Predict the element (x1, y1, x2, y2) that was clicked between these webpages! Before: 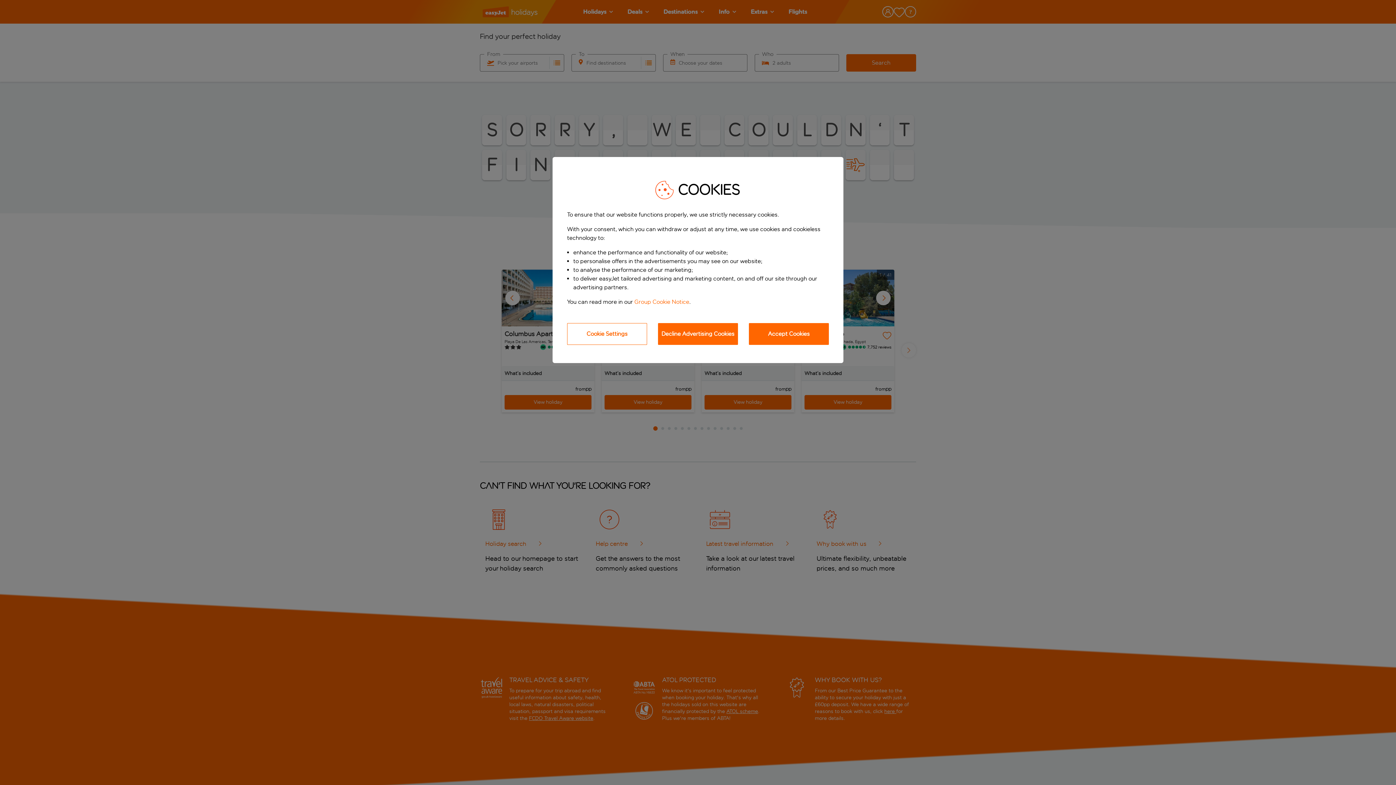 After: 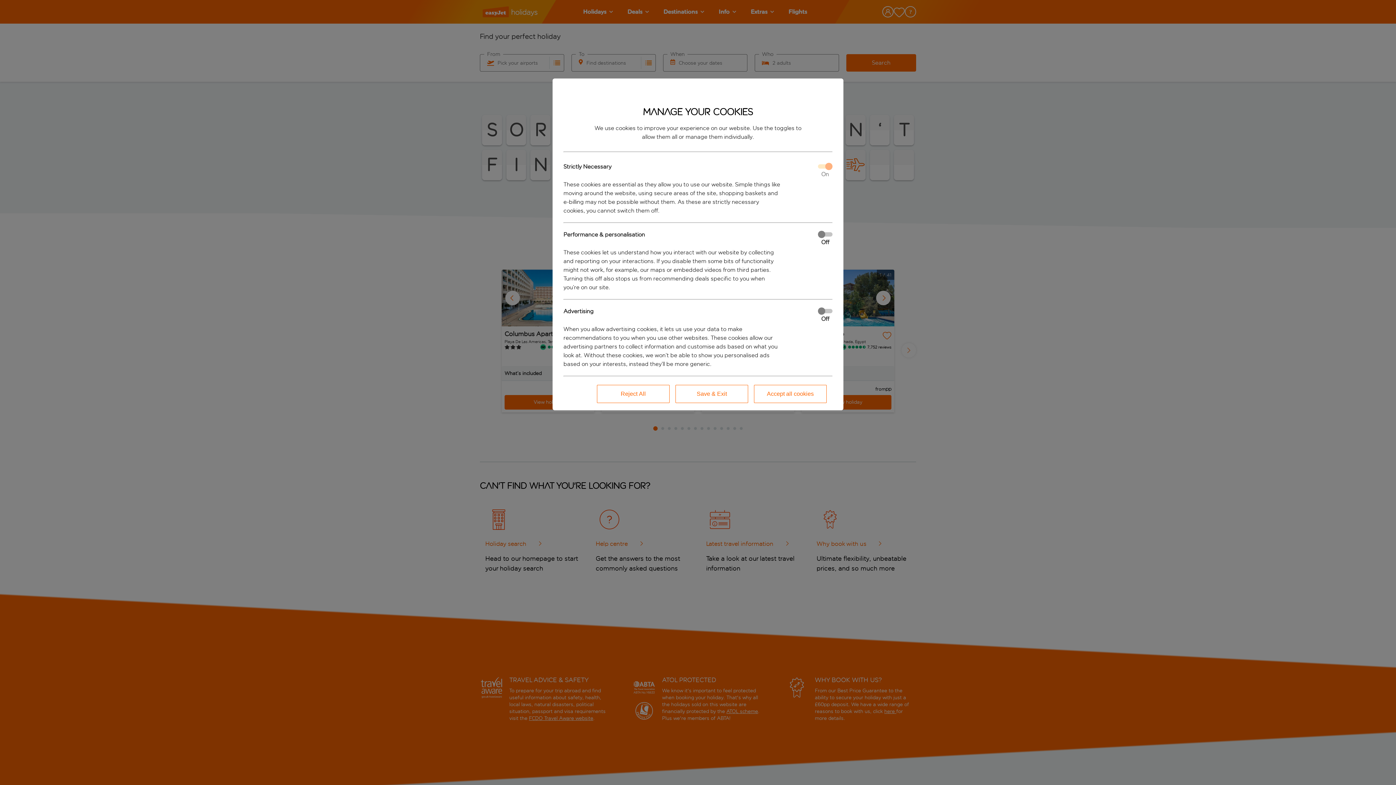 Action: label: Cookie Settings bbox: (567, 323, 647, 345)